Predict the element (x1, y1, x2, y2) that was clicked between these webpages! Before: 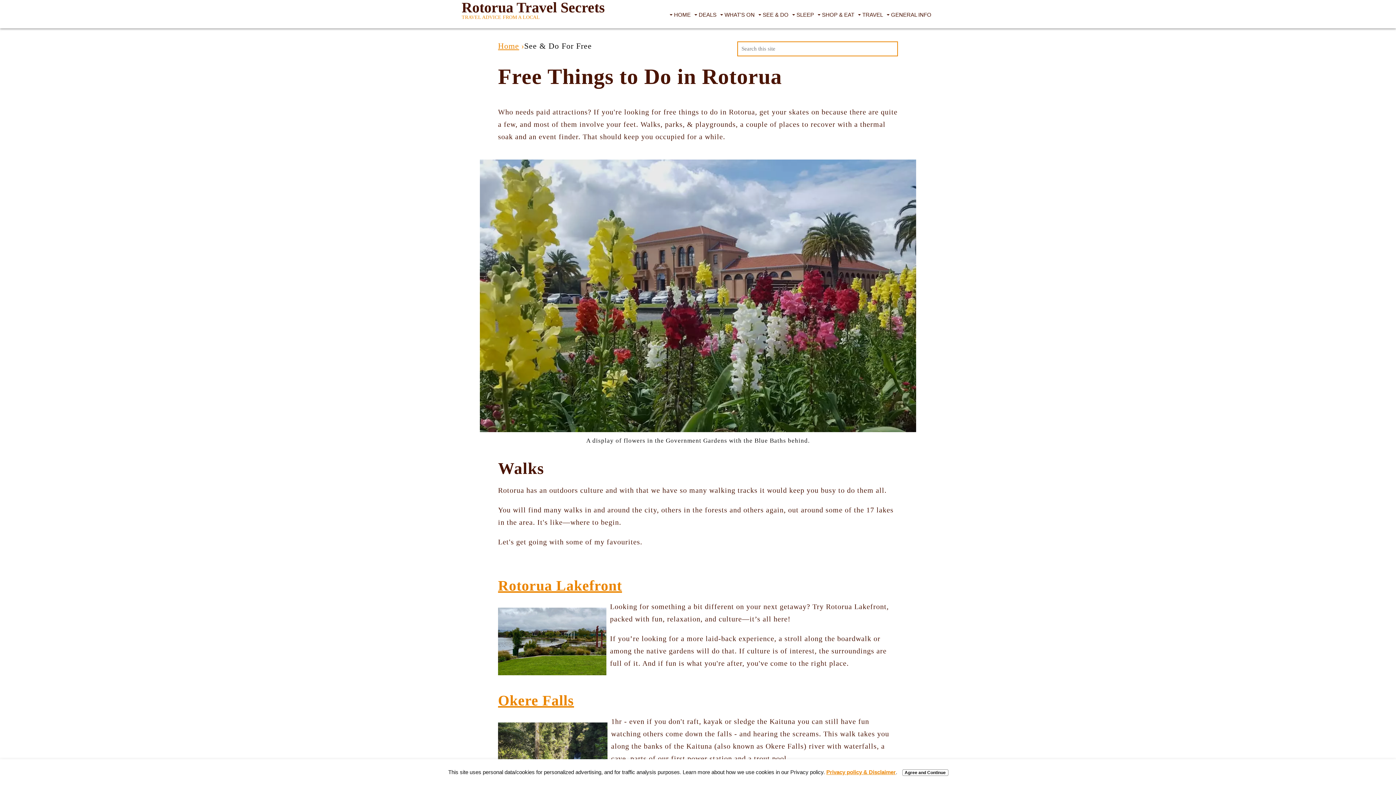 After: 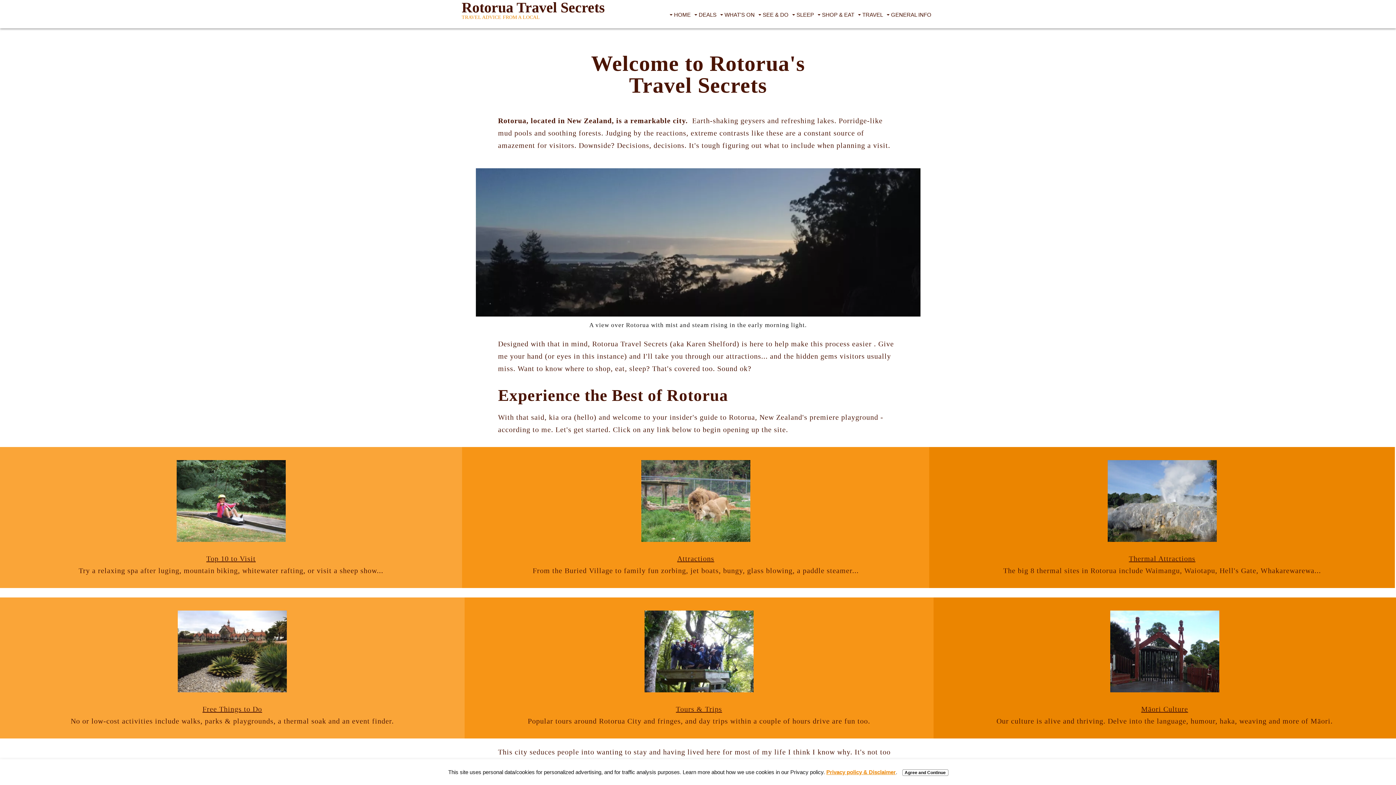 Action: bbox: (461, 0, 605, 15) label: Rotorua Travel Secrets